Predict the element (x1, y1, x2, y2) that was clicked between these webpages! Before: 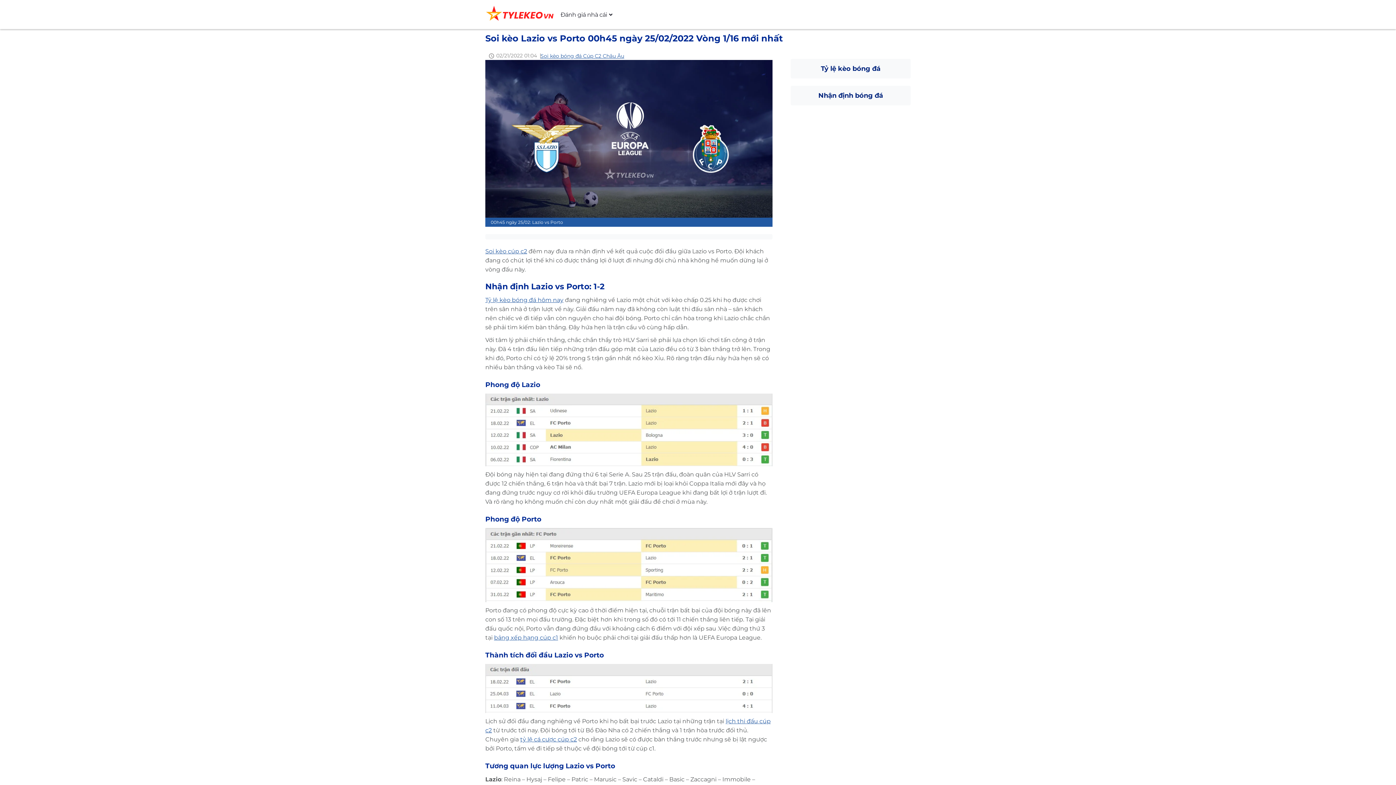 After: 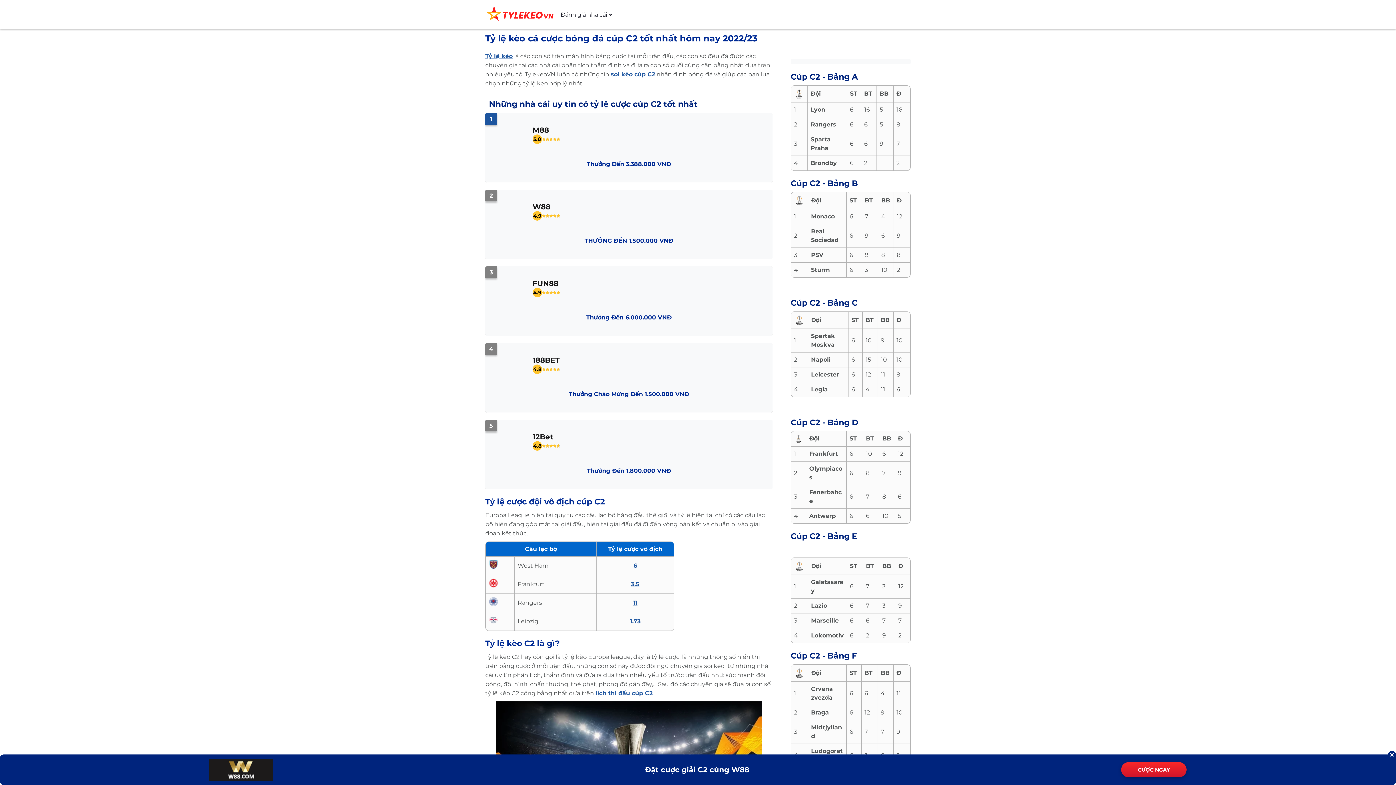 Action: bbox: (520, 736, 577, 743) label: tỷ lệ cá cược cúp c2